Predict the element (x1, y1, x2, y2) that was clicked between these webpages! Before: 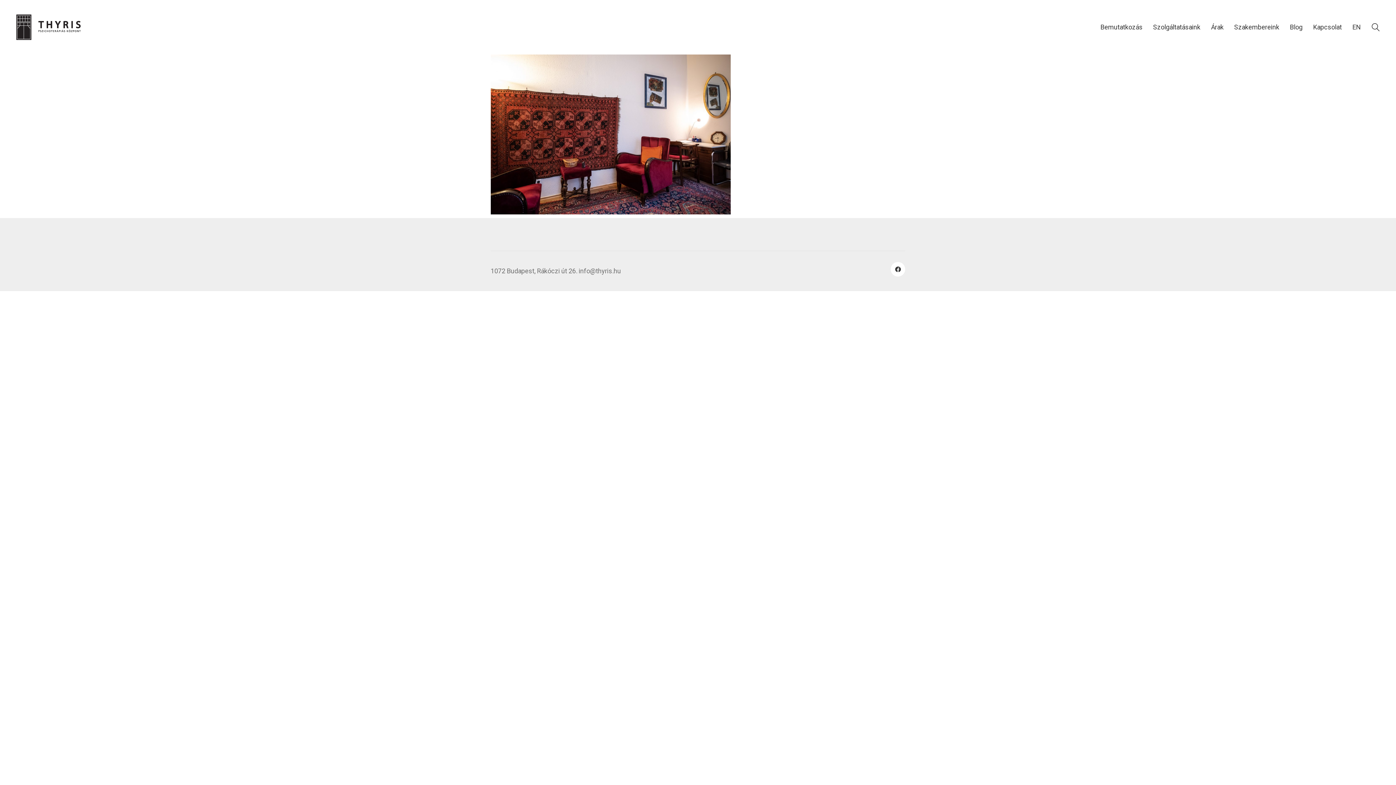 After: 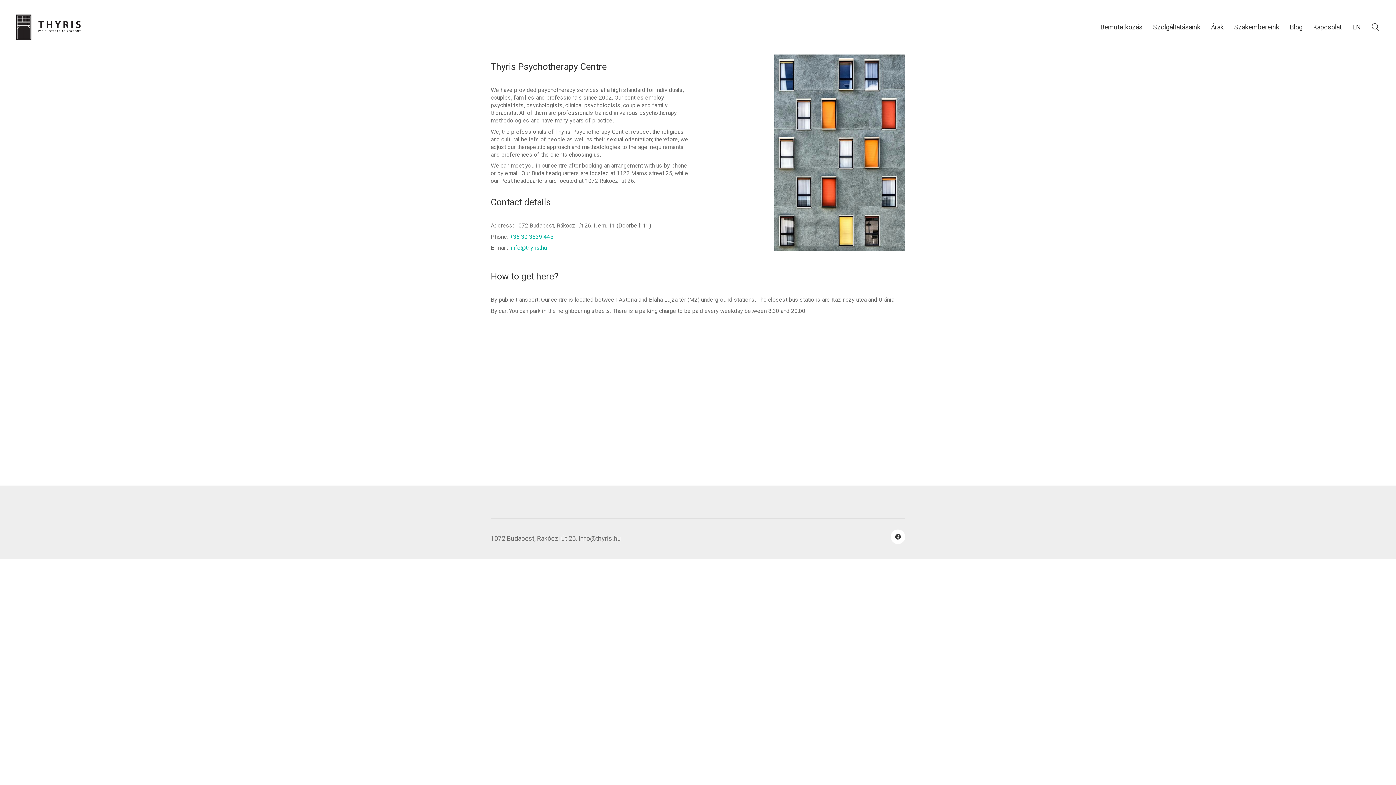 Action: label: EN bbox: (1352, 22, 1361, 31)